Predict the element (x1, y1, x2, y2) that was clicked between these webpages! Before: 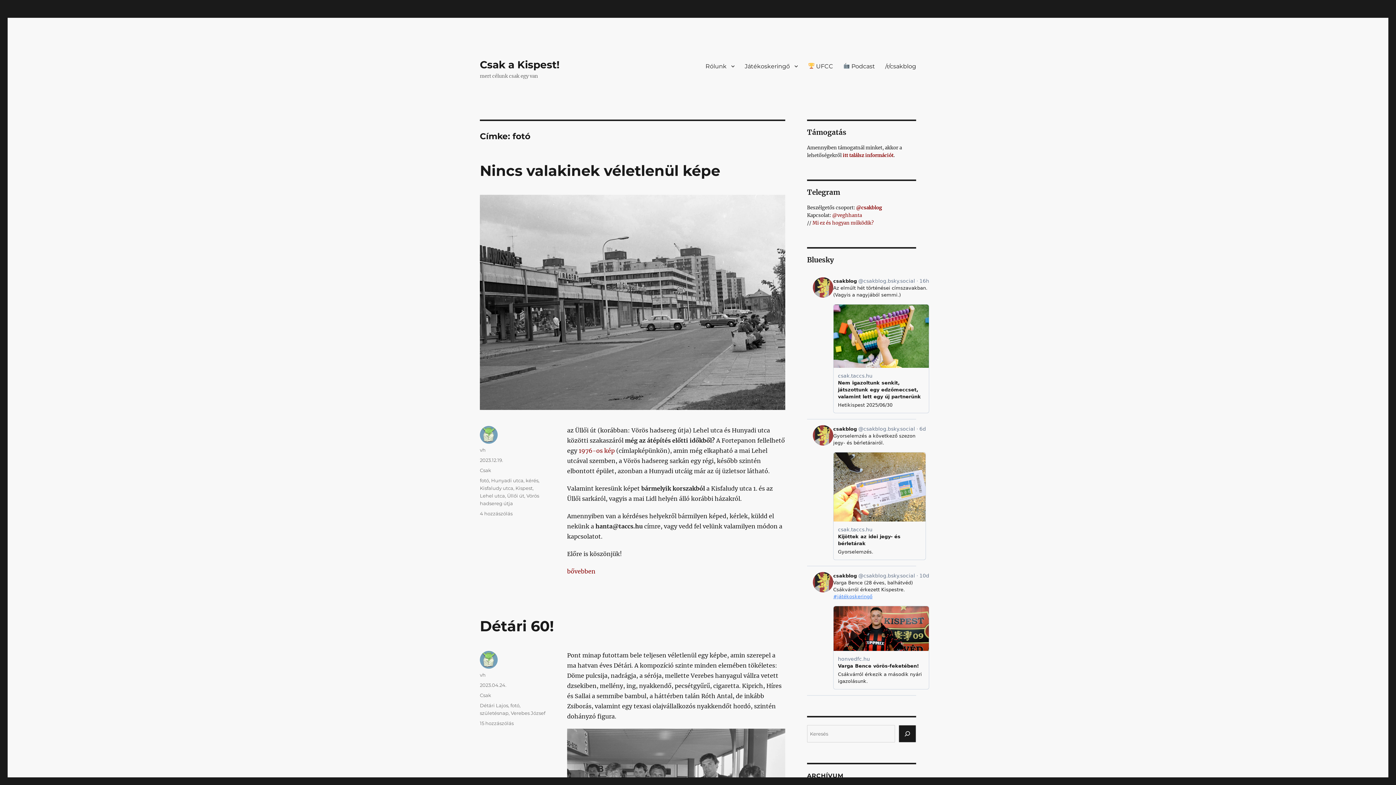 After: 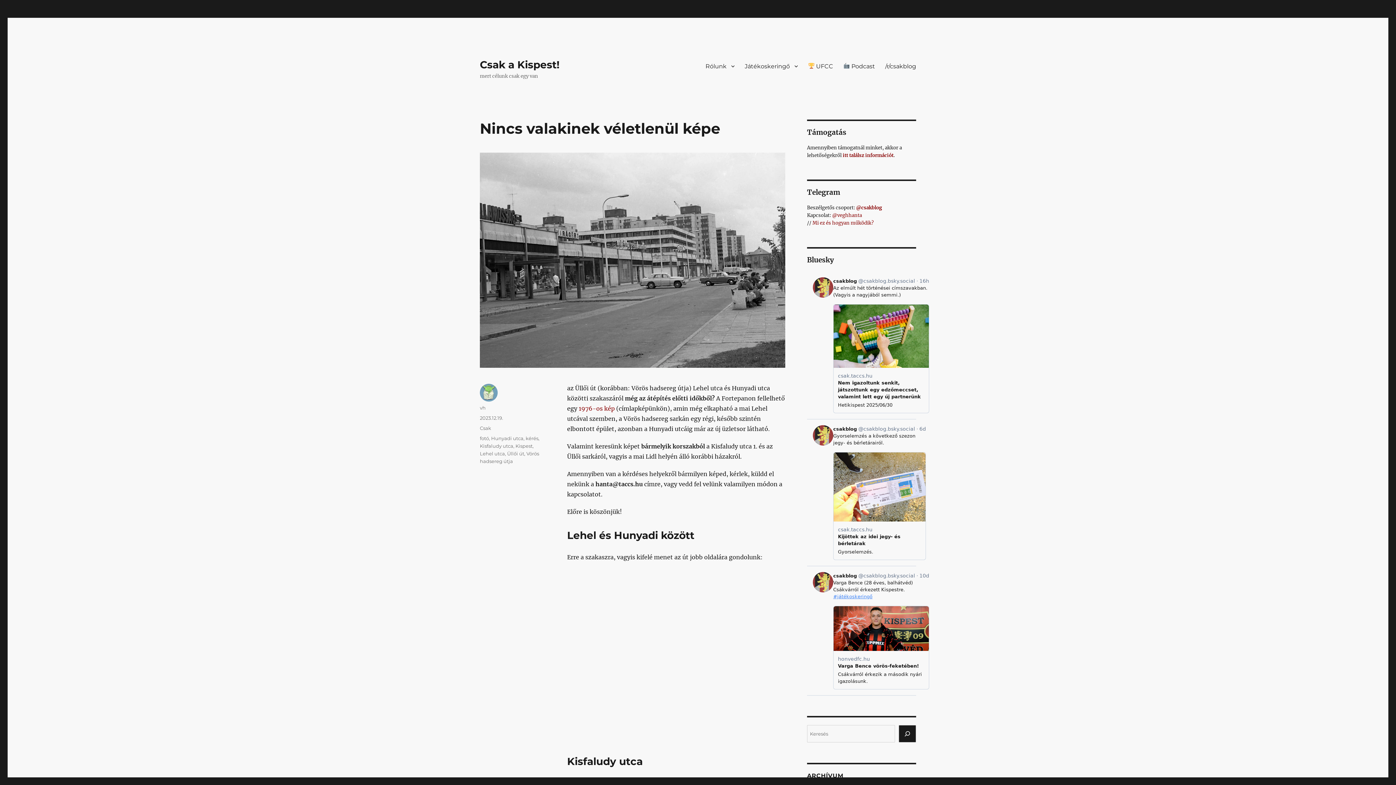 Action: bbox: (480, 194, 785, 410)